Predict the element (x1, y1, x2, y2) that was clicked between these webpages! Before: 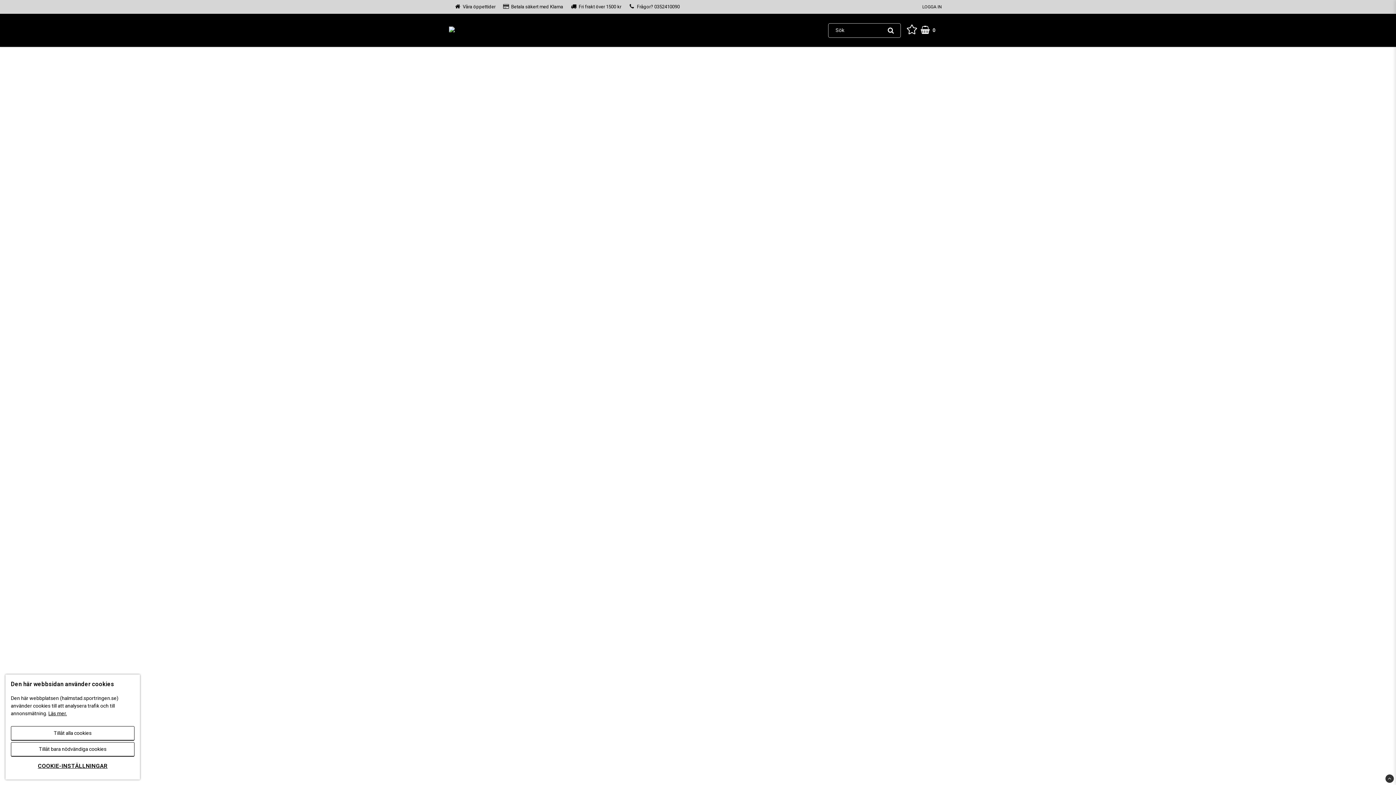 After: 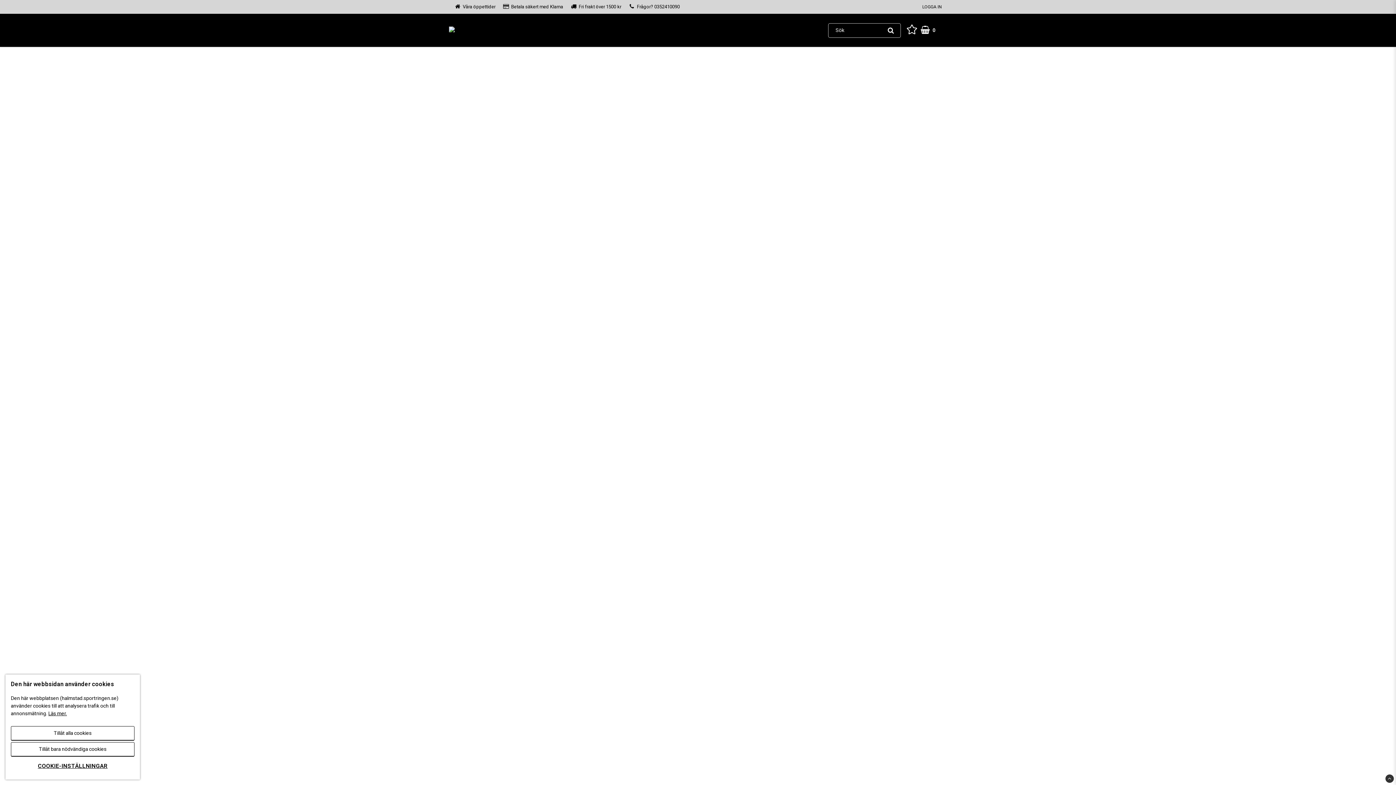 Action: label: Våra öppettider bbox: (462, 3, 495, 10)